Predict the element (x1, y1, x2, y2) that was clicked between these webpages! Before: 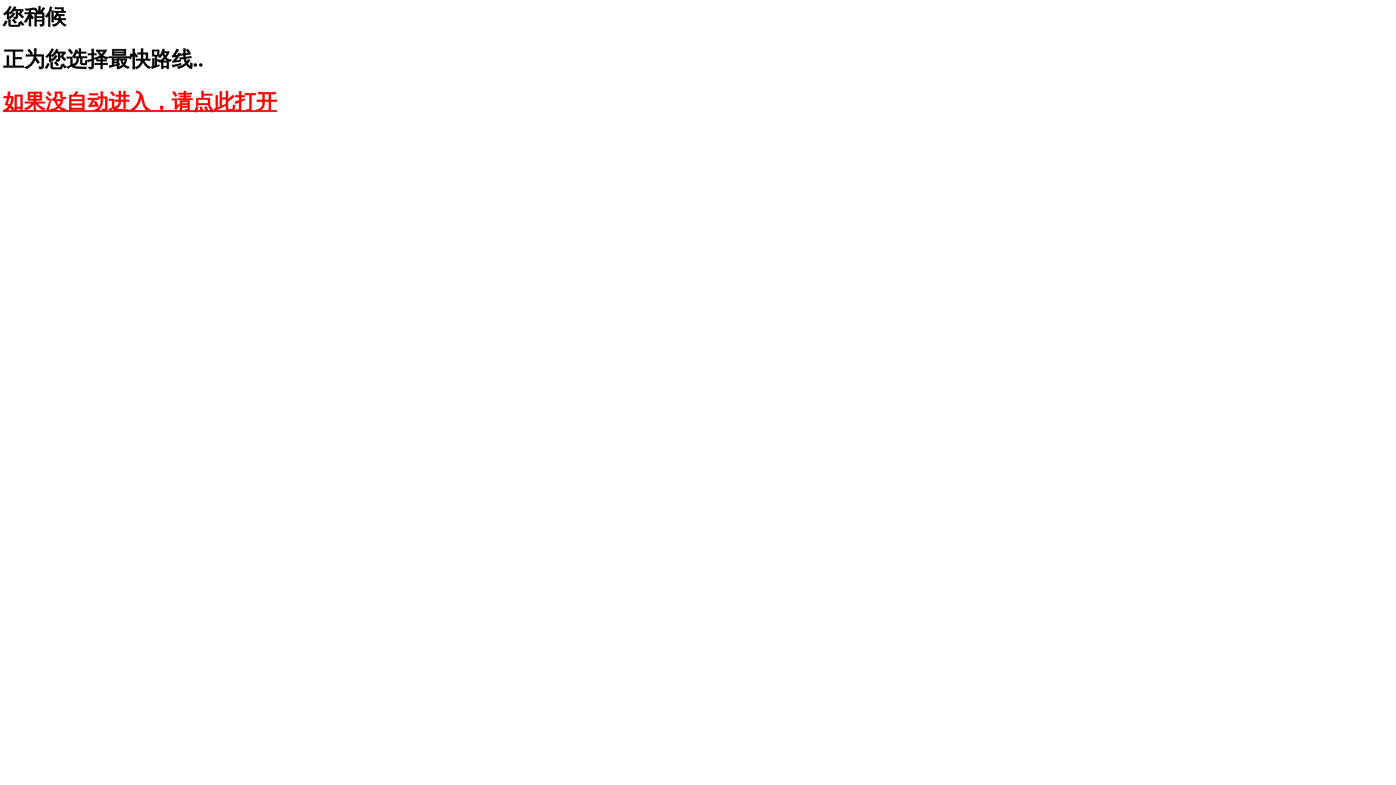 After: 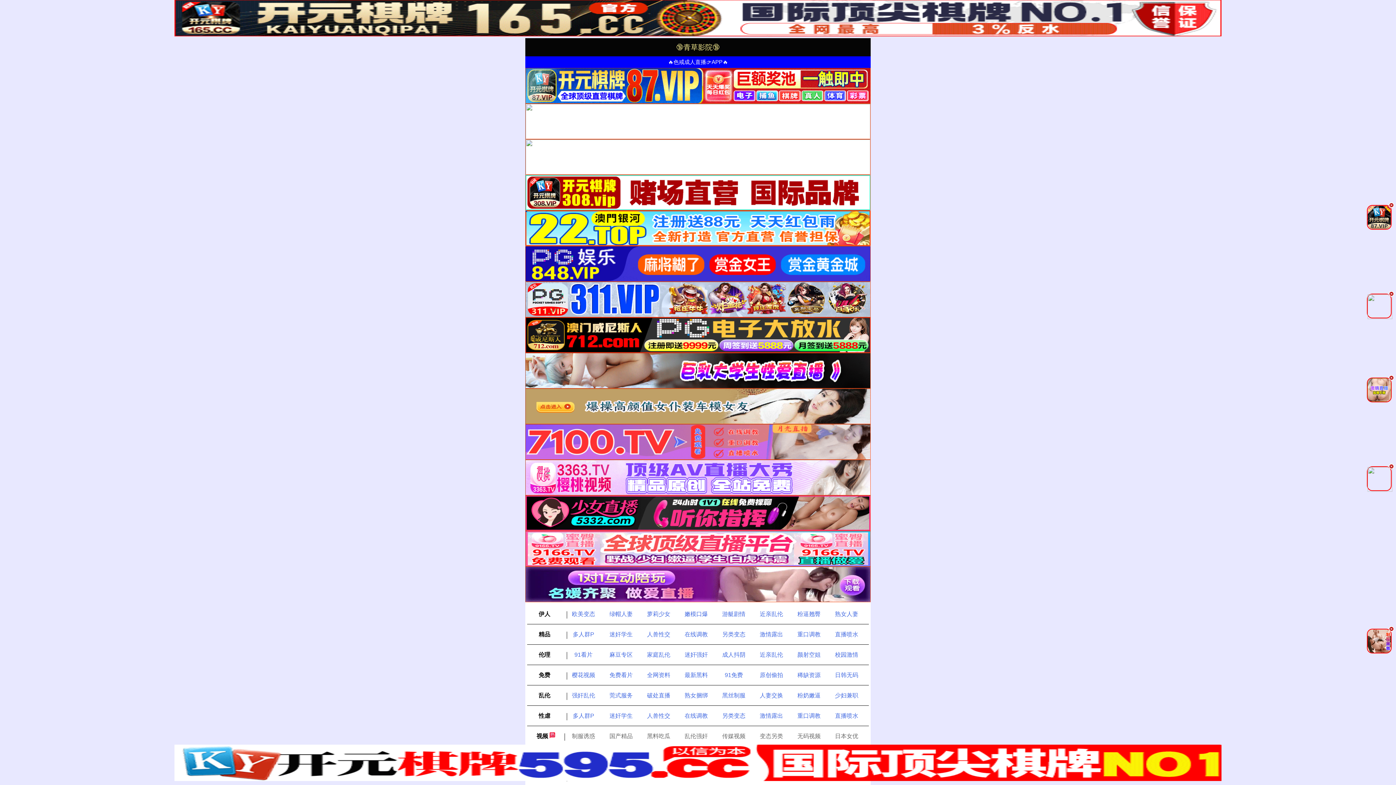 Action: bbox: (2, 90, 277, 113) label: 如果没自动进入，请点此打开